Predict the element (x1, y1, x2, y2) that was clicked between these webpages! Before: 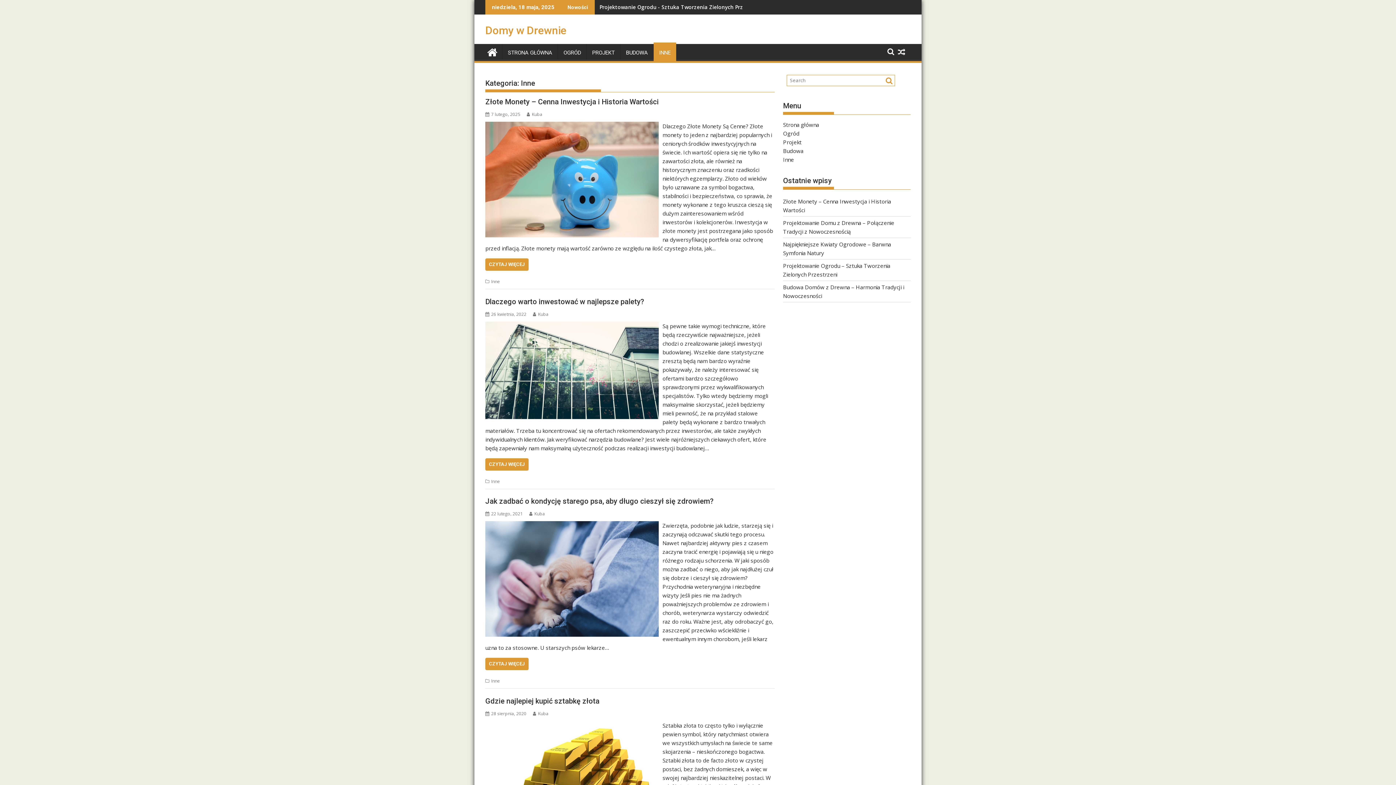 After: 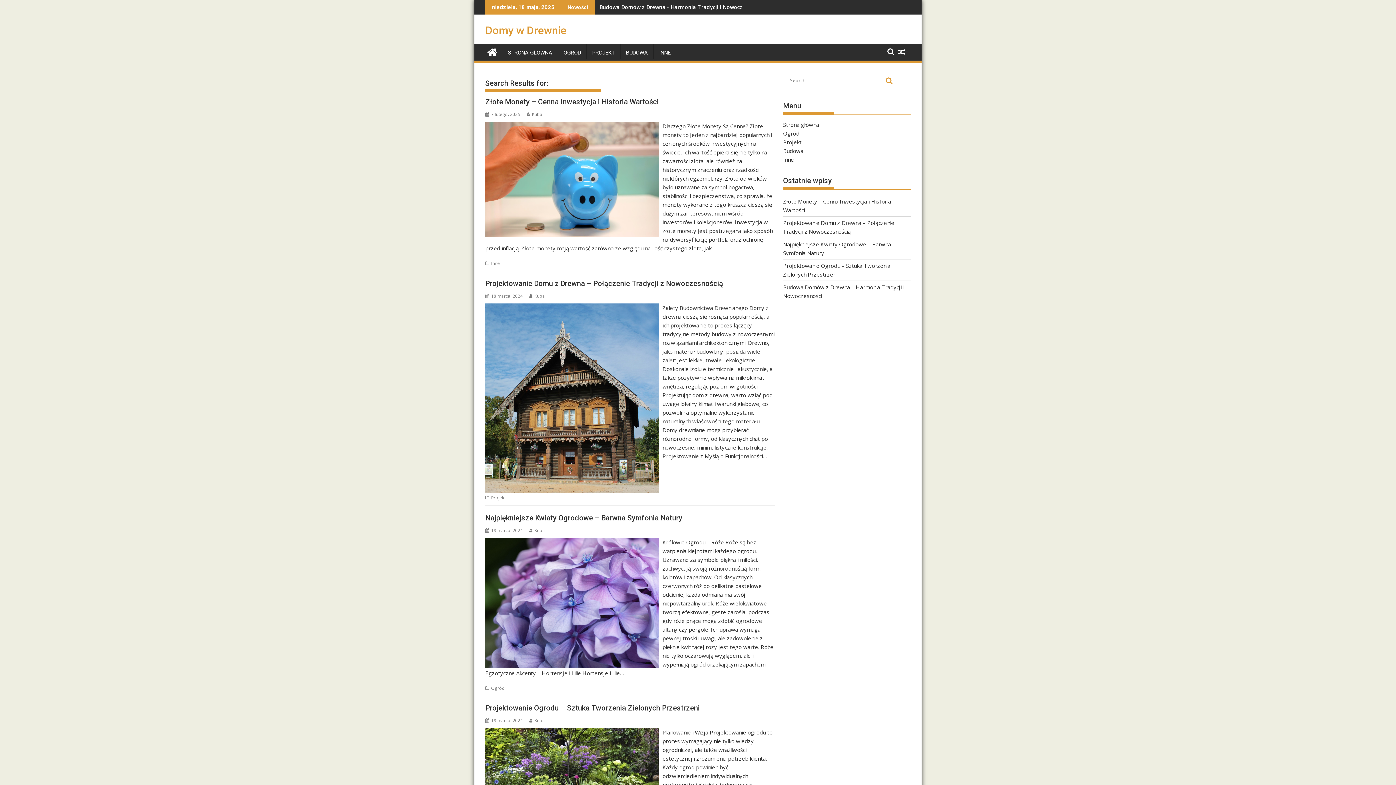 Action: bbox: (883, 76, 892, 85)